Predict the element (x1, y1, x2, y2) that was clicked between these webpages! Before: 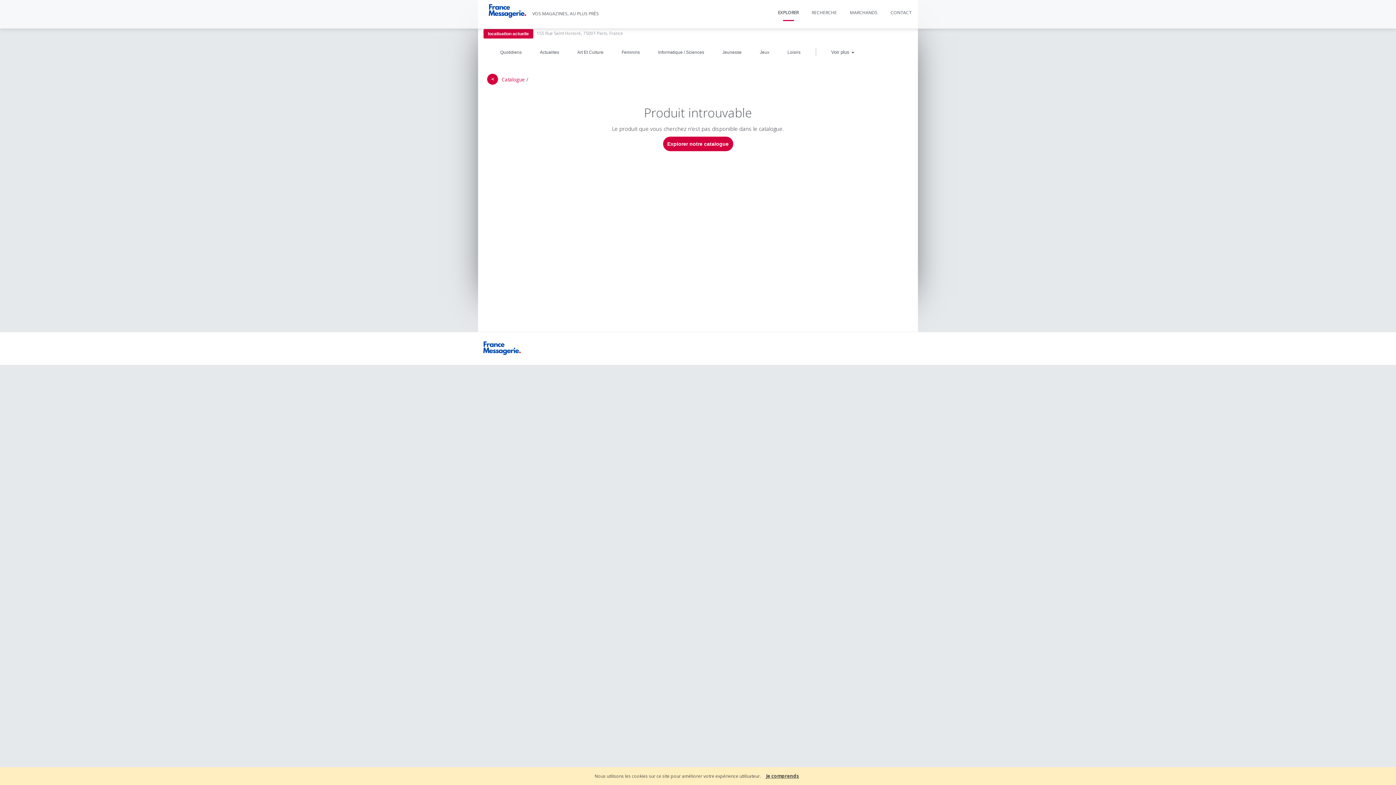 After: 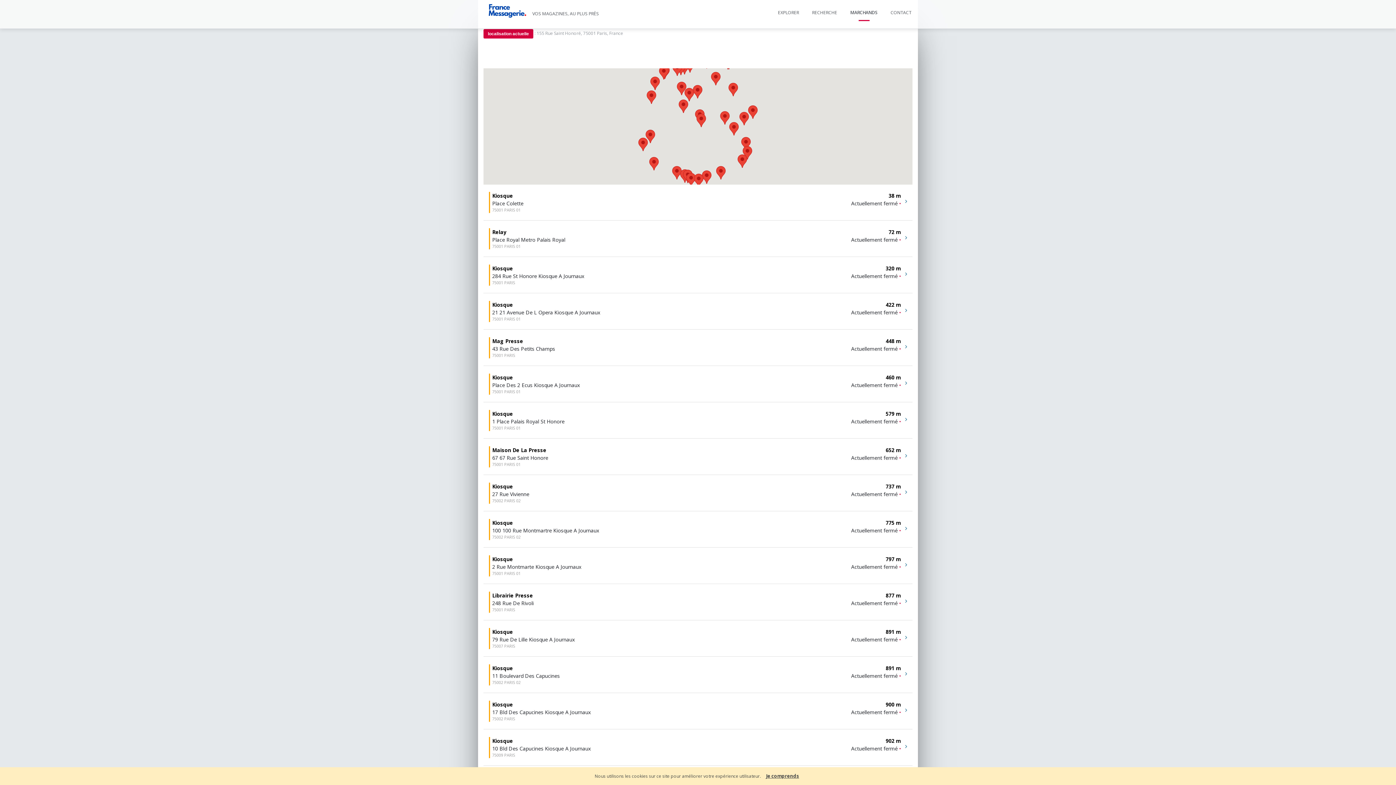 Action: bbox: (850, 7, 877, 18) label: MARCHANDS